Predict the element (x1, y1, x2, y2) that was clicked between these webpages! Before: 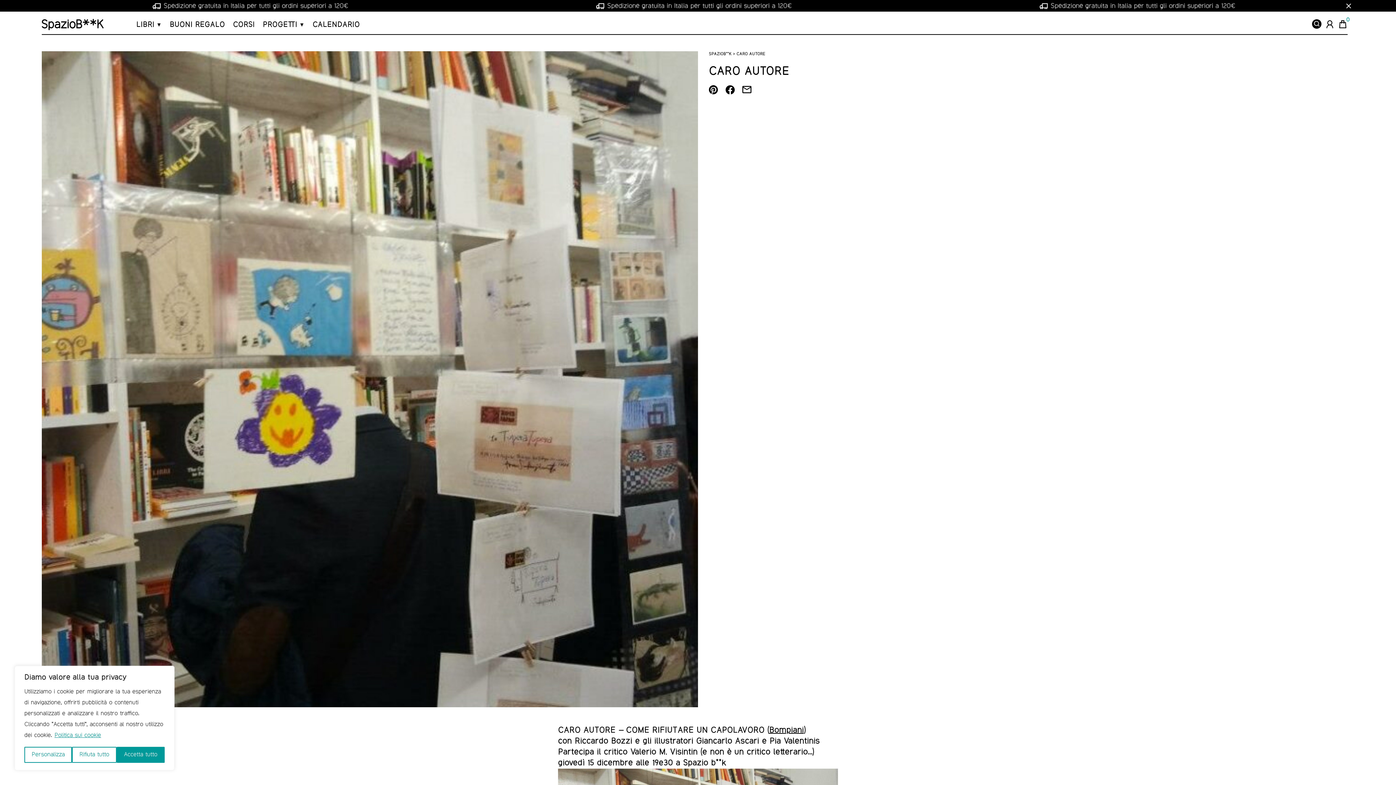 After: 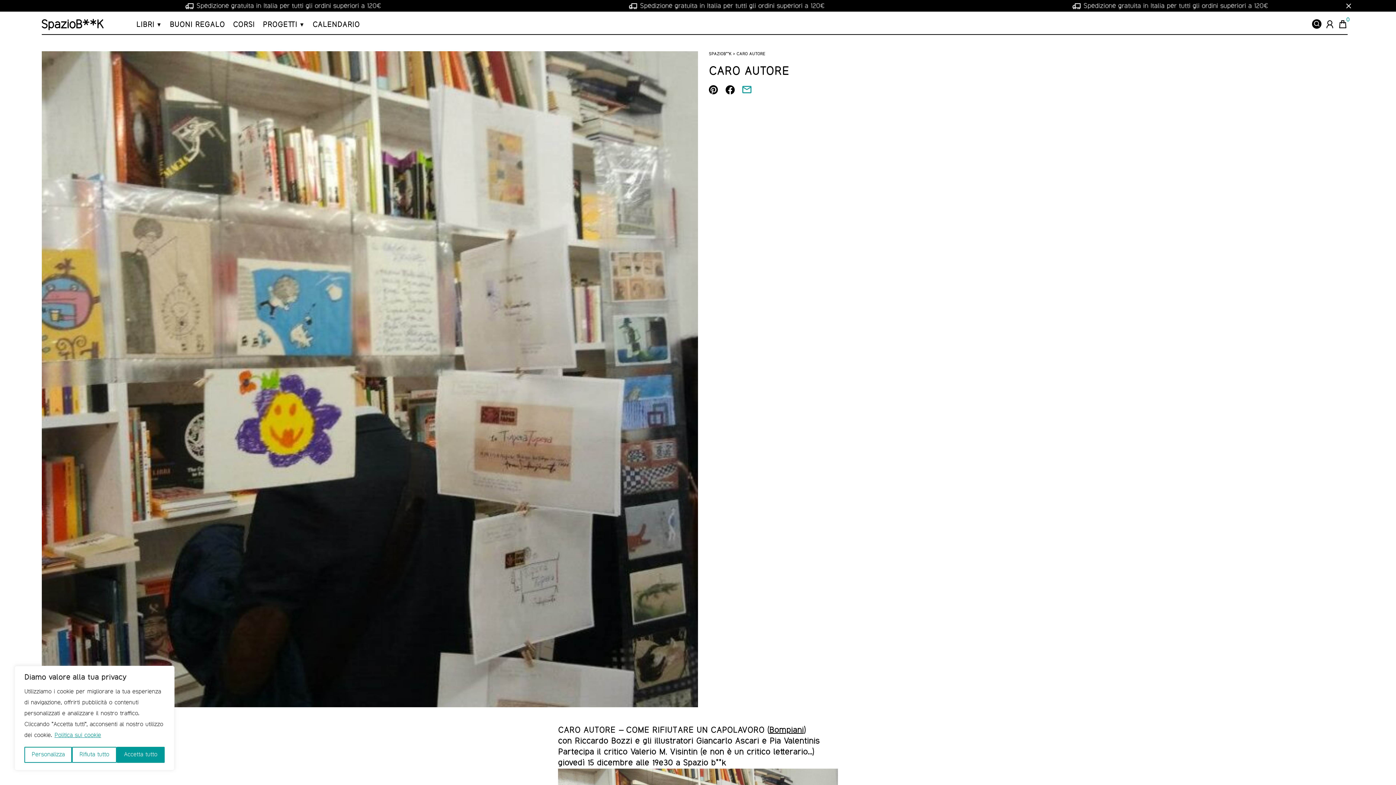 Action: label: Share on Facebook bbox: (742, 89, 751, 94)